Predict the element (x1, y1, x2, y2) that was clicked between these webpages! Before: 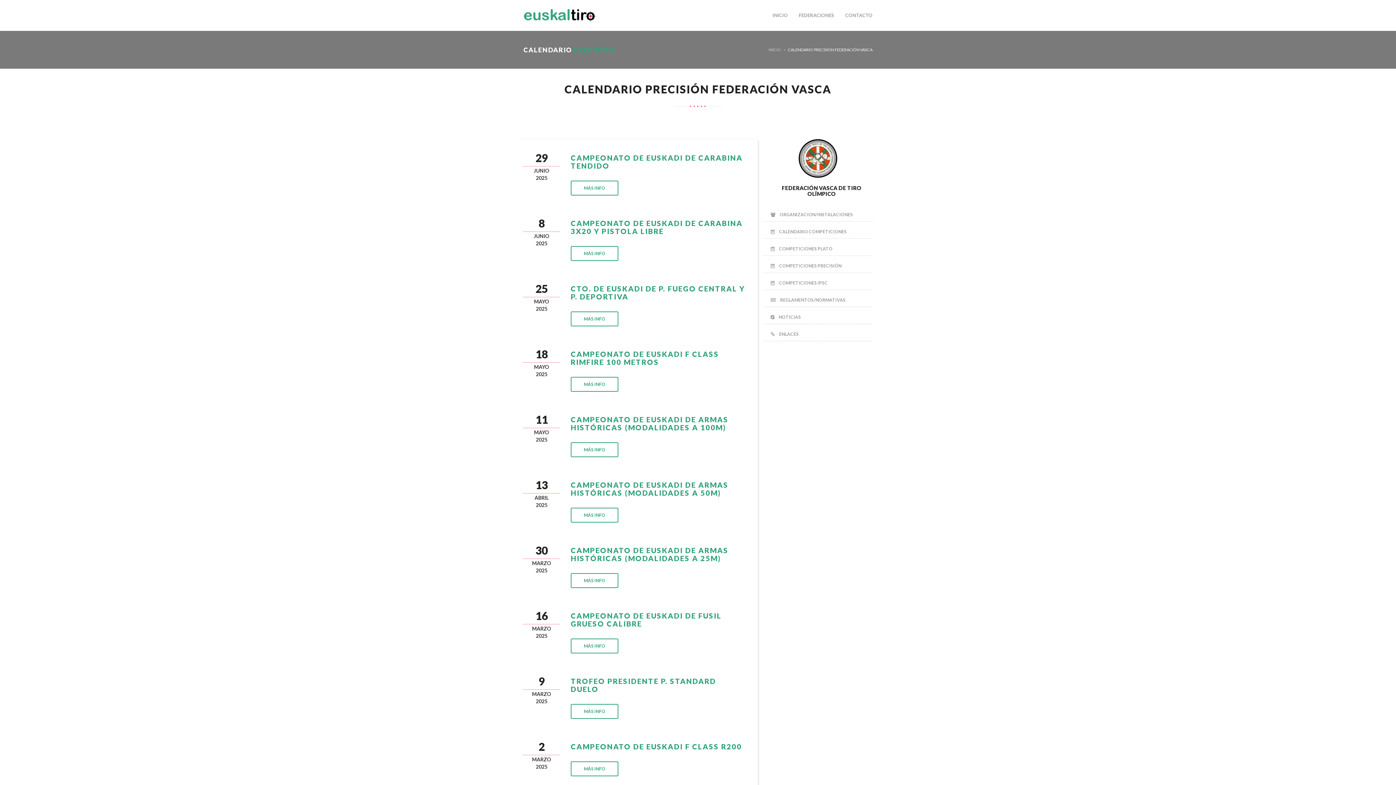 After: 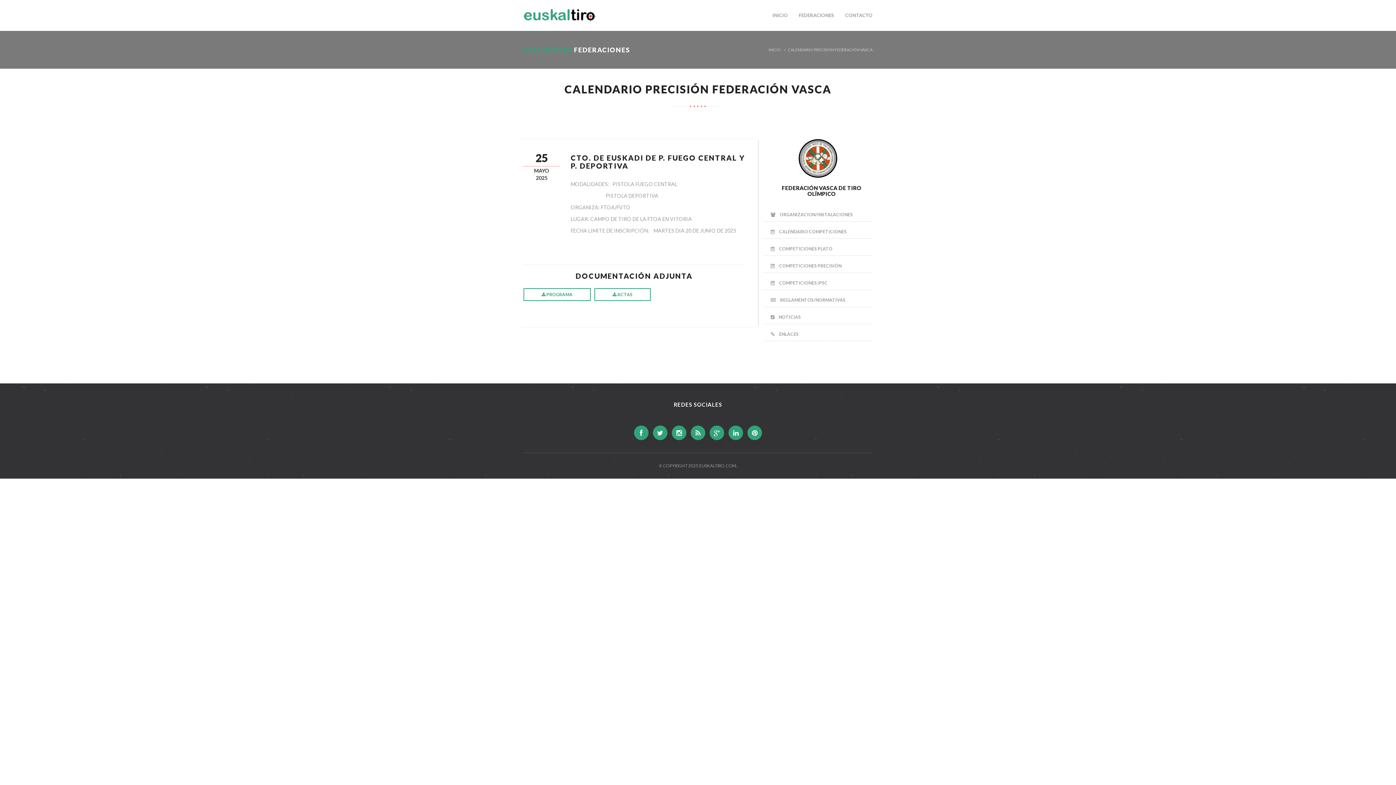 Action: bbox: (570, 311, 618, 326) label: MÁS INFO